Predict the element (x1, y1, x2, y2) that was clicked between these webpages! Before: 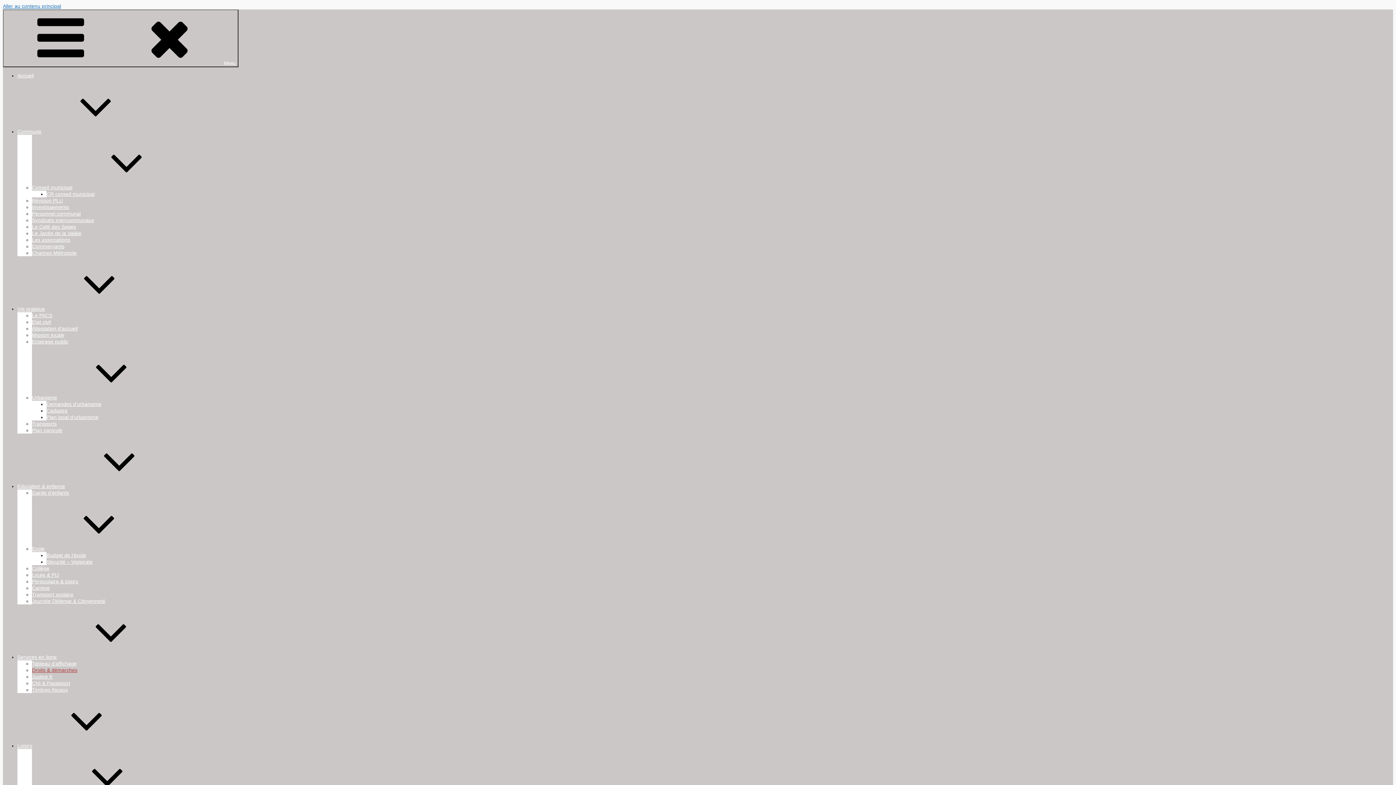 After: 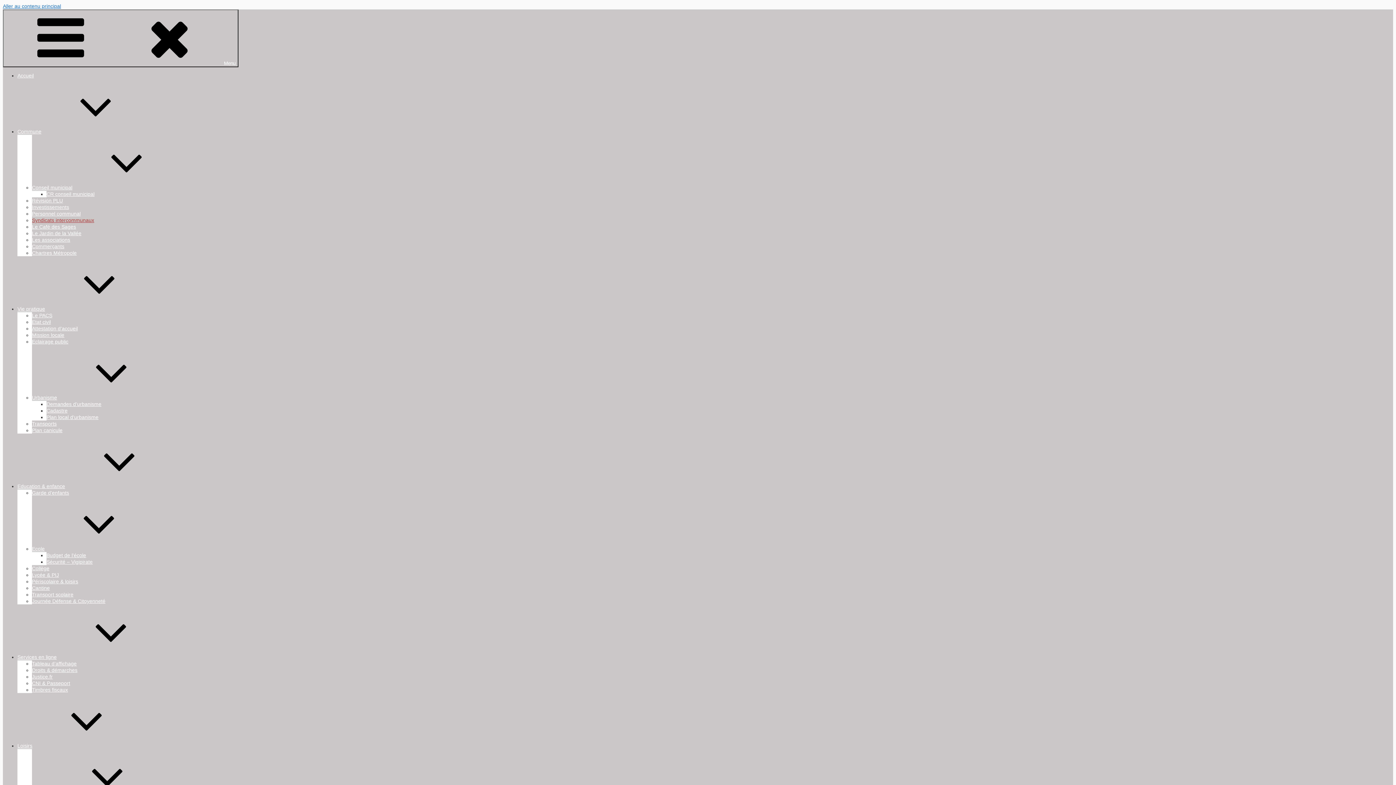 Action: bbox: (32, 217, 94, 223) label: Syndicats intercommunaux